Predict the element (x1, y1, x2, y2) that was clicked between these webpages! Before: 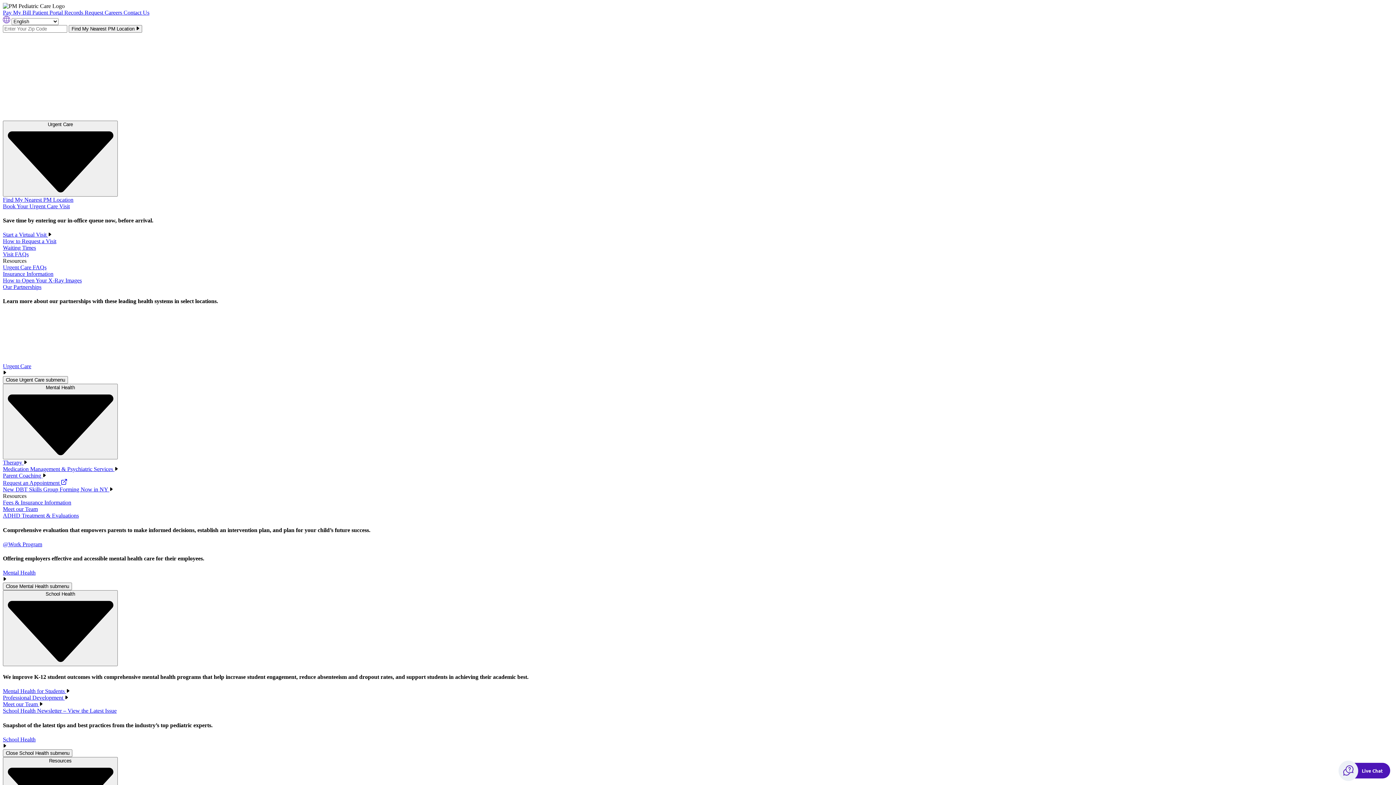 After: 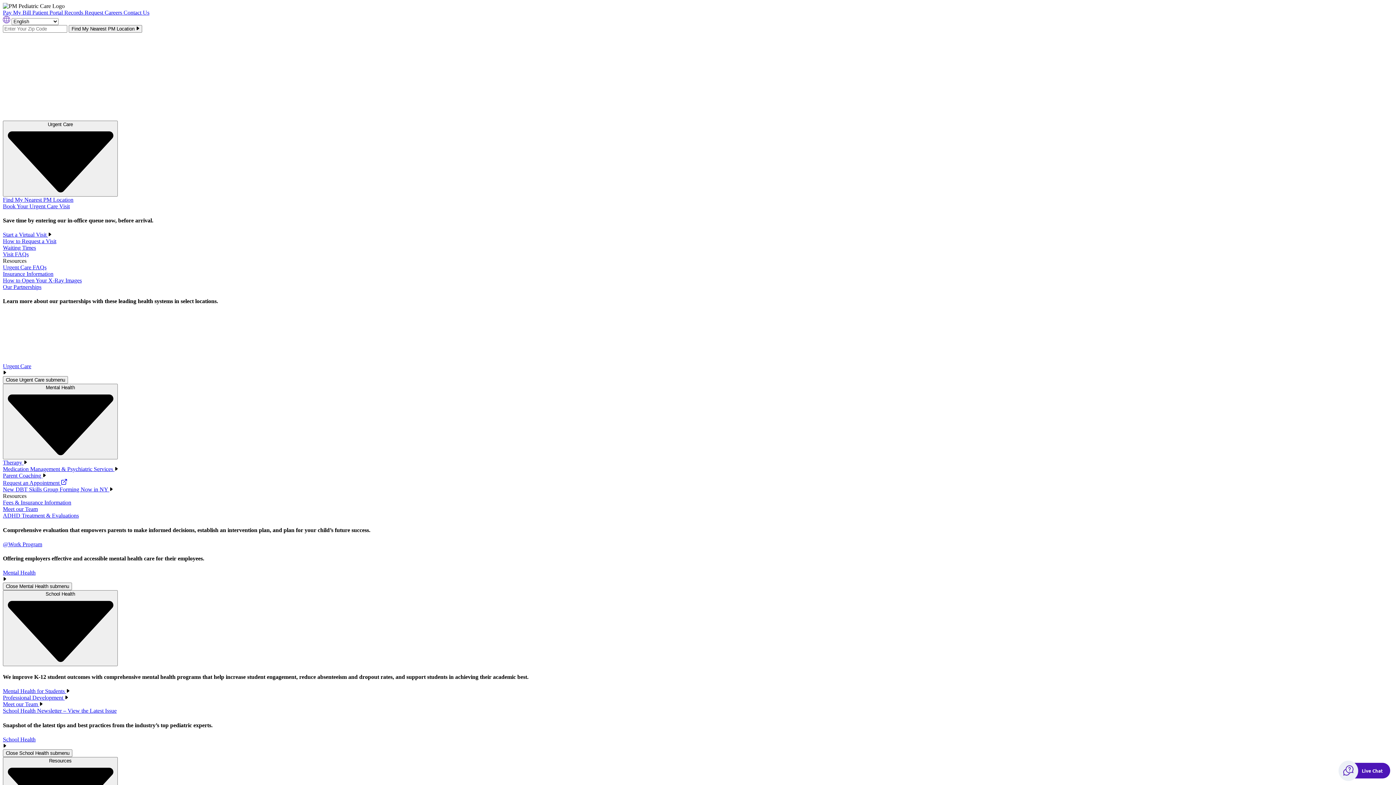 Action: bbox: (2, 708, 116, 714) label: School Health Newsletter – View the Latest Issue